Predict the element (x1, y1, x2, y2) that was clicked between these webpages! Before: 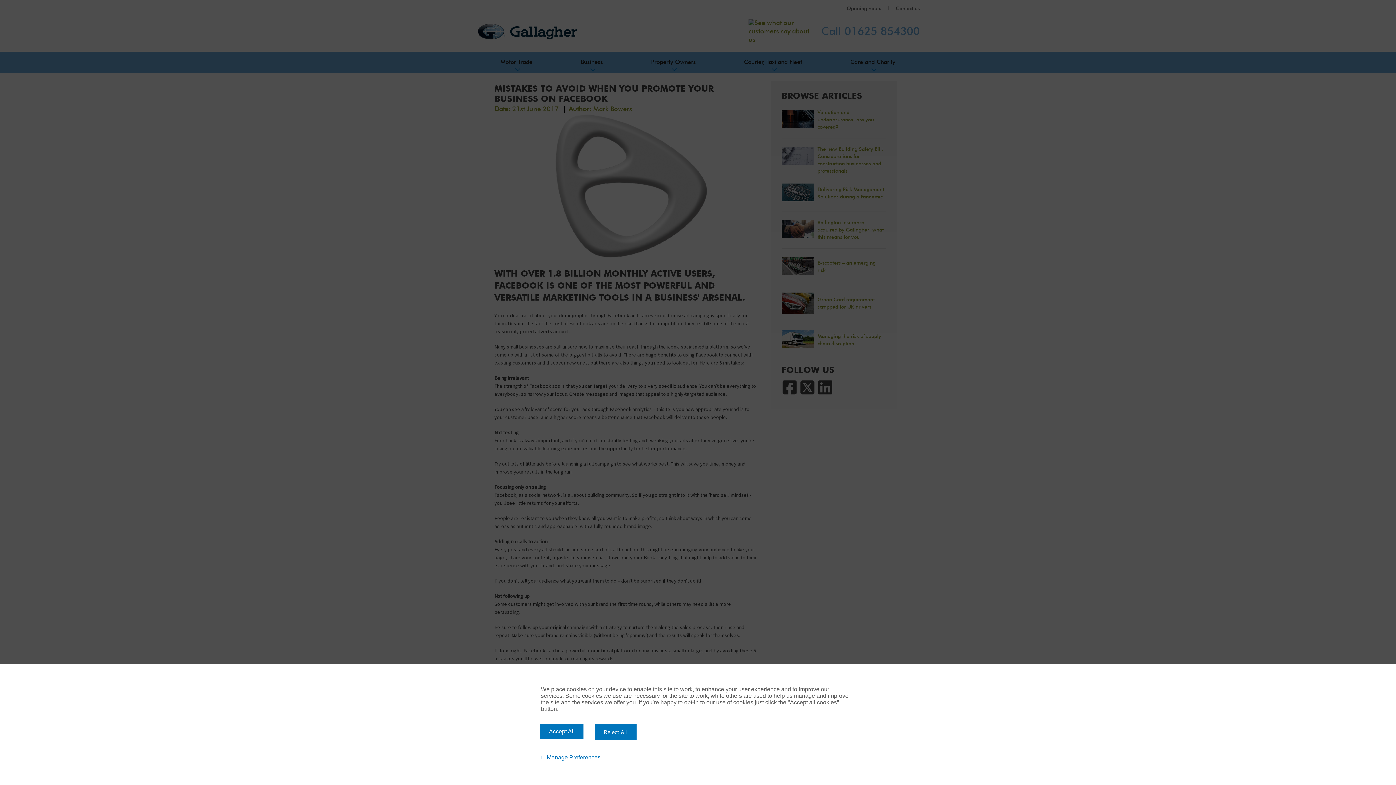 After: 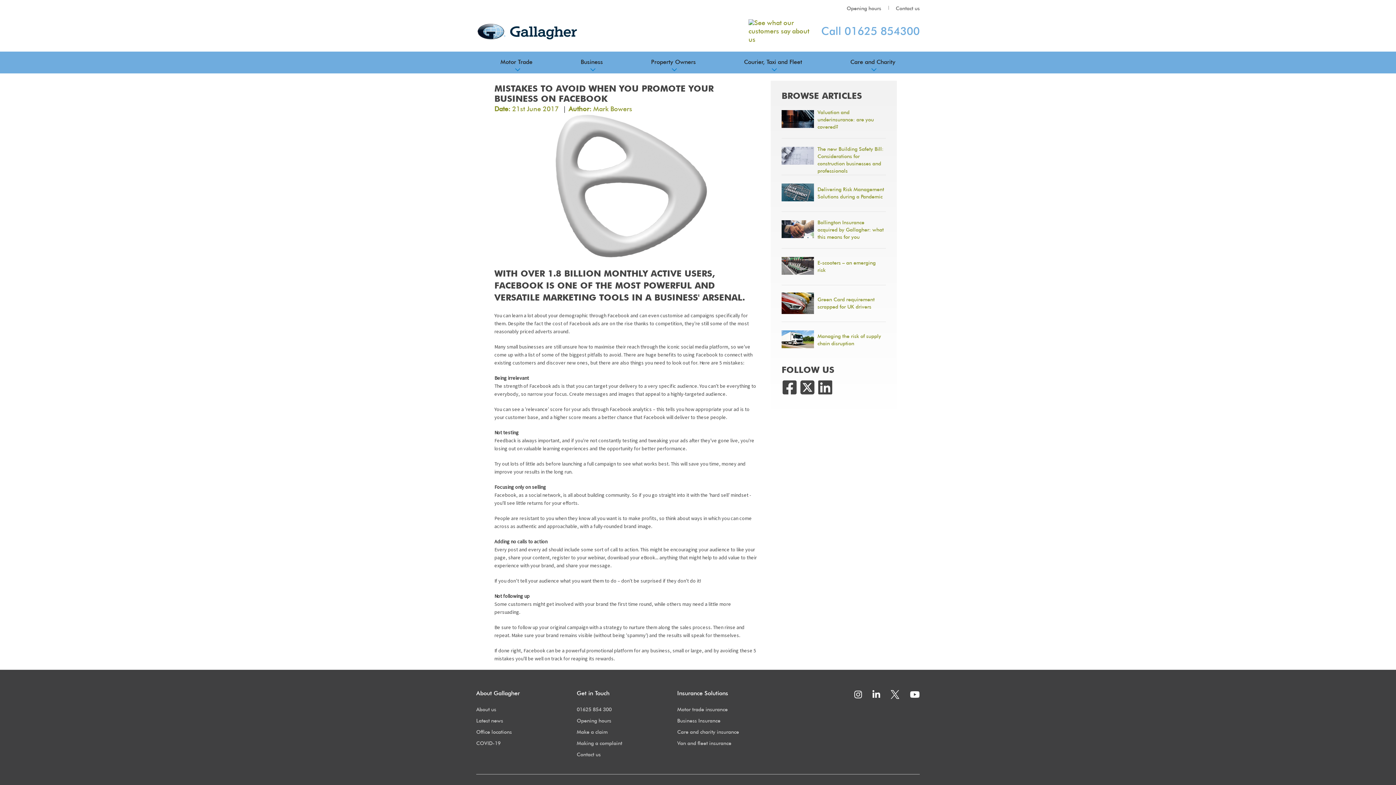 Action: label: Reject All bbox: (595, 724, 636, 740)